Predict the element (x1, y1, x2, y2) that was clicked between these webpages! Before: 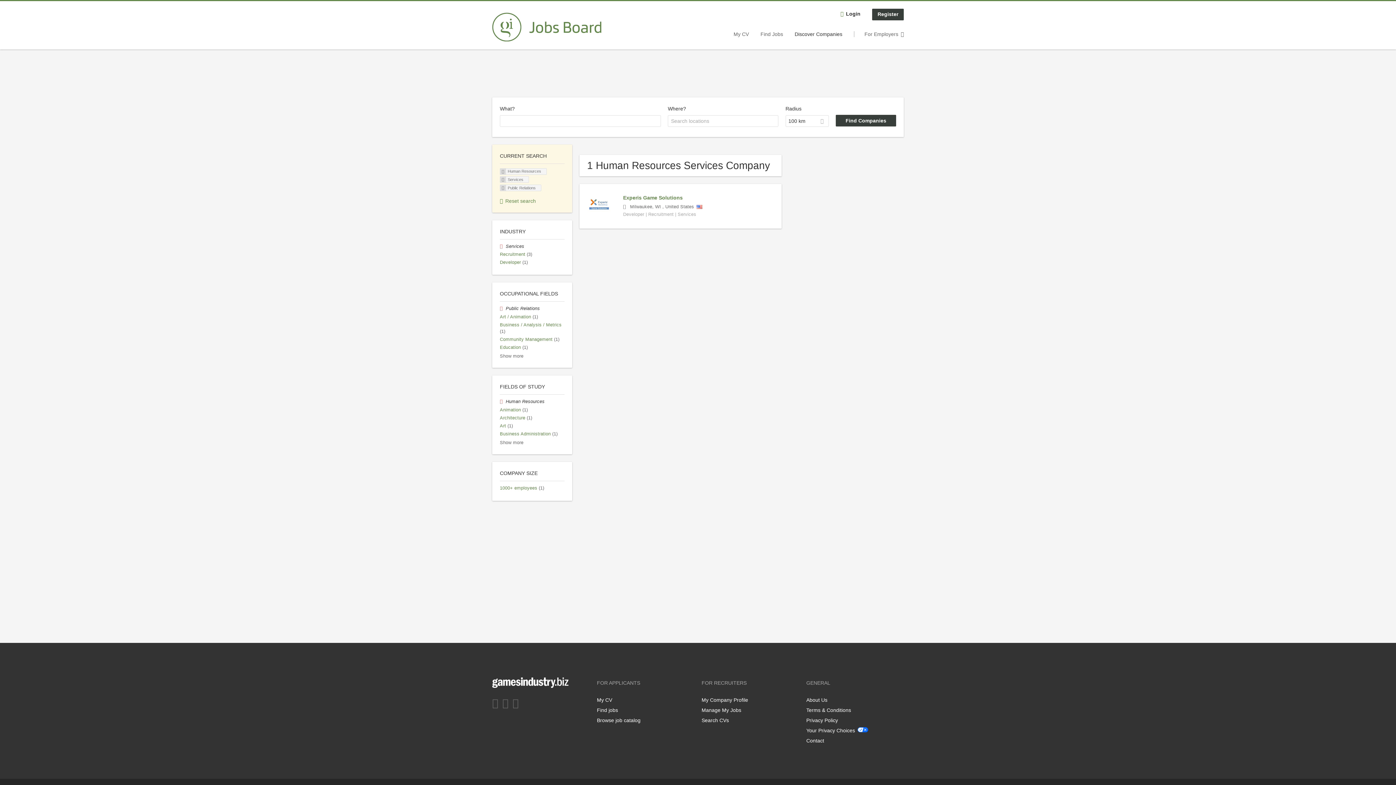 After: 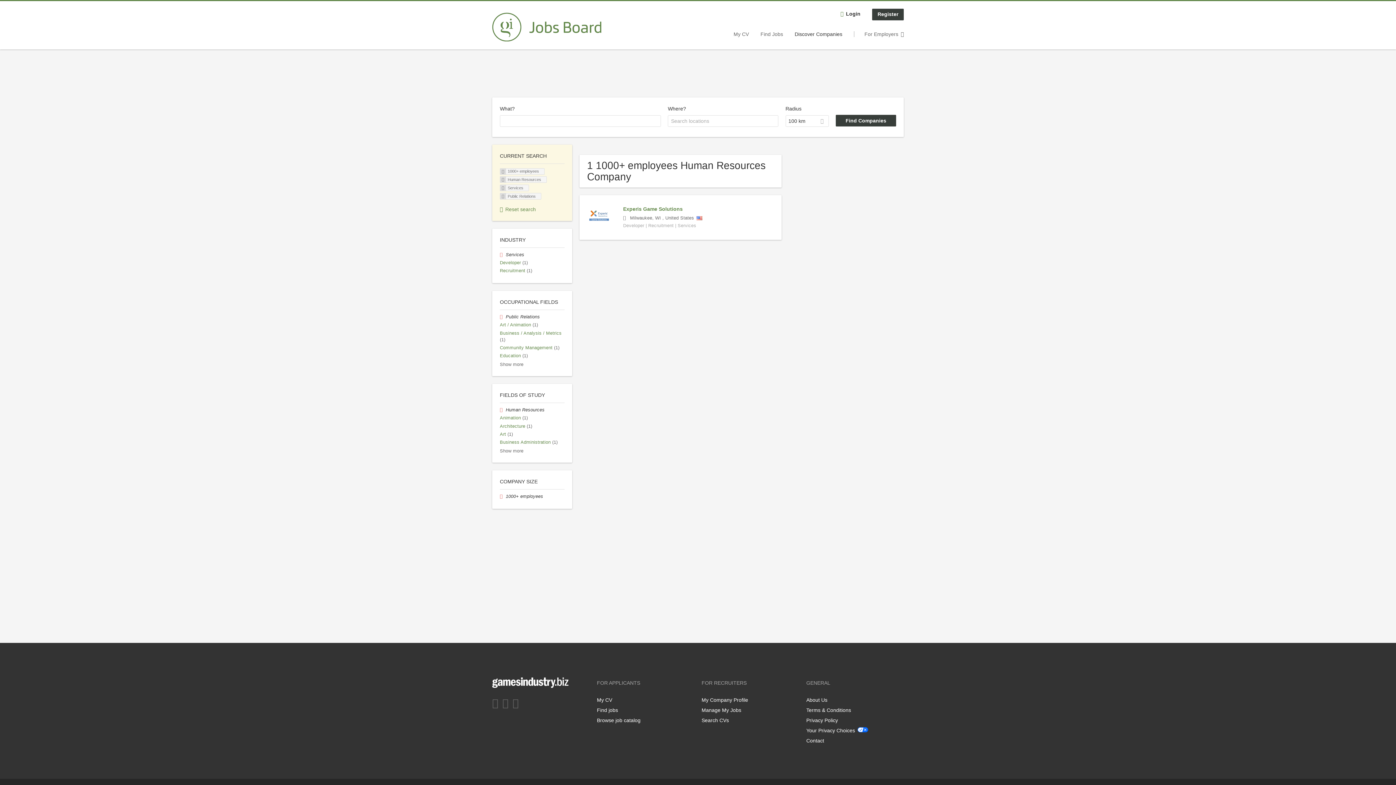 Action: bbox: (500, 485, 544, 491) label: 1000+ employees (1)